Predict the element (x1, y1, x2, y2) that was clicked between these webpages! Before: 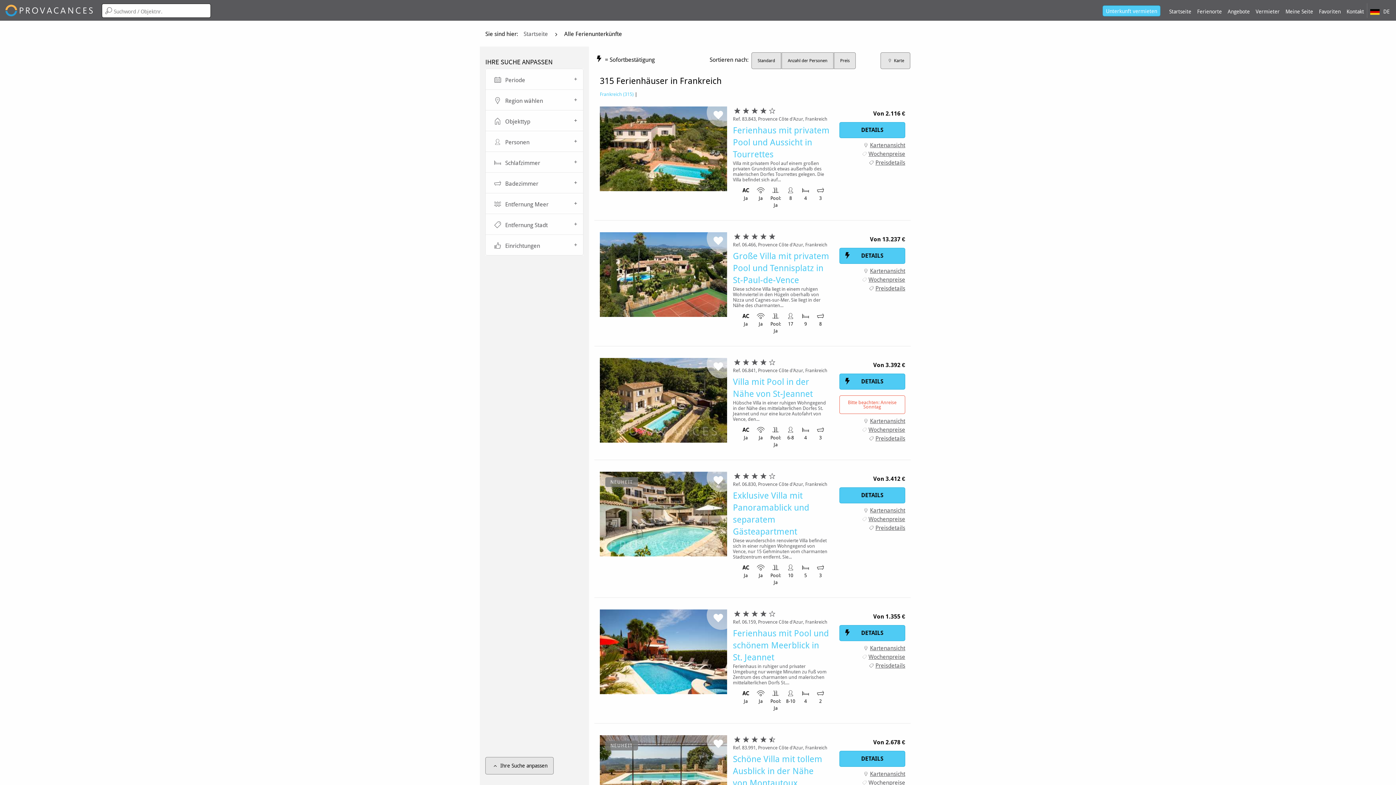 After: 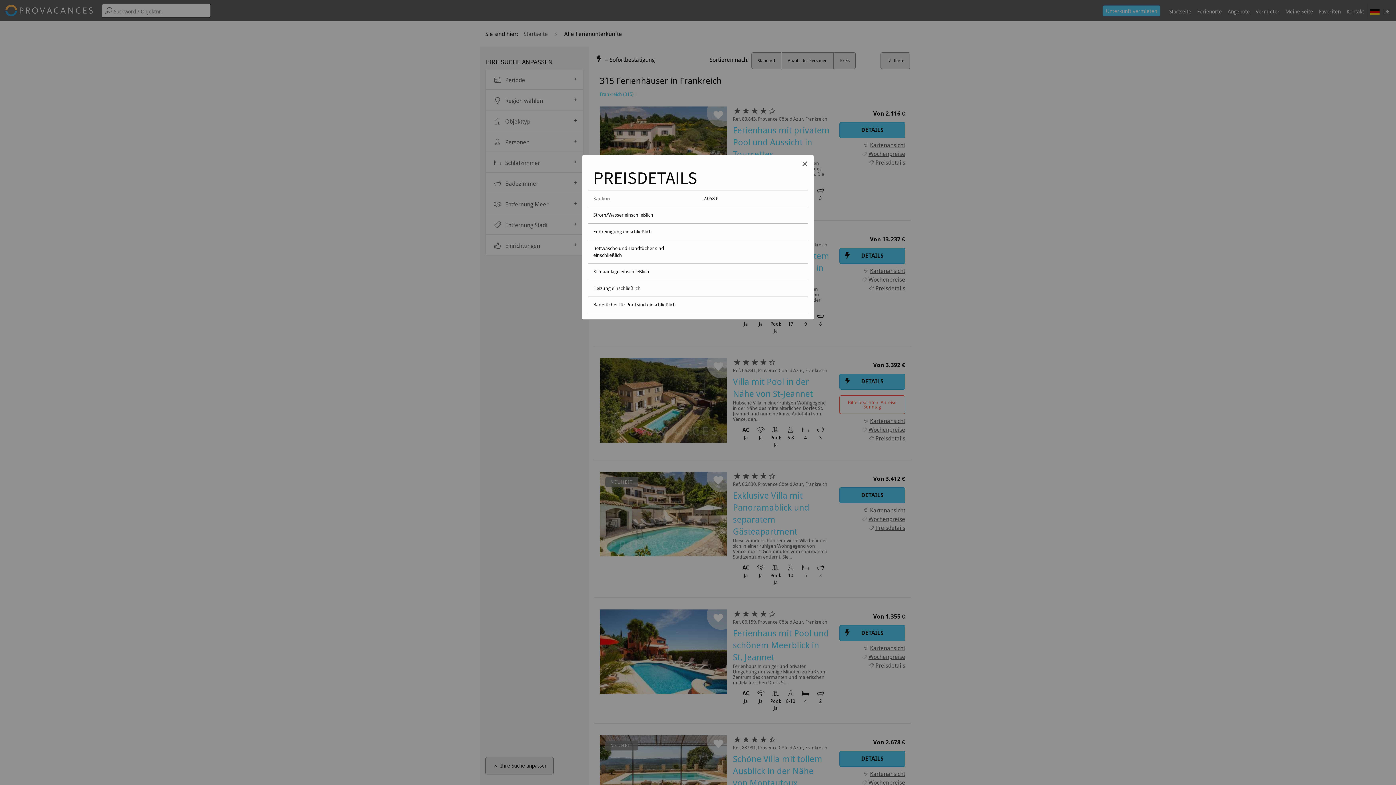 Action: bbox: (867, 285, 905, 291) label: Preisdetails